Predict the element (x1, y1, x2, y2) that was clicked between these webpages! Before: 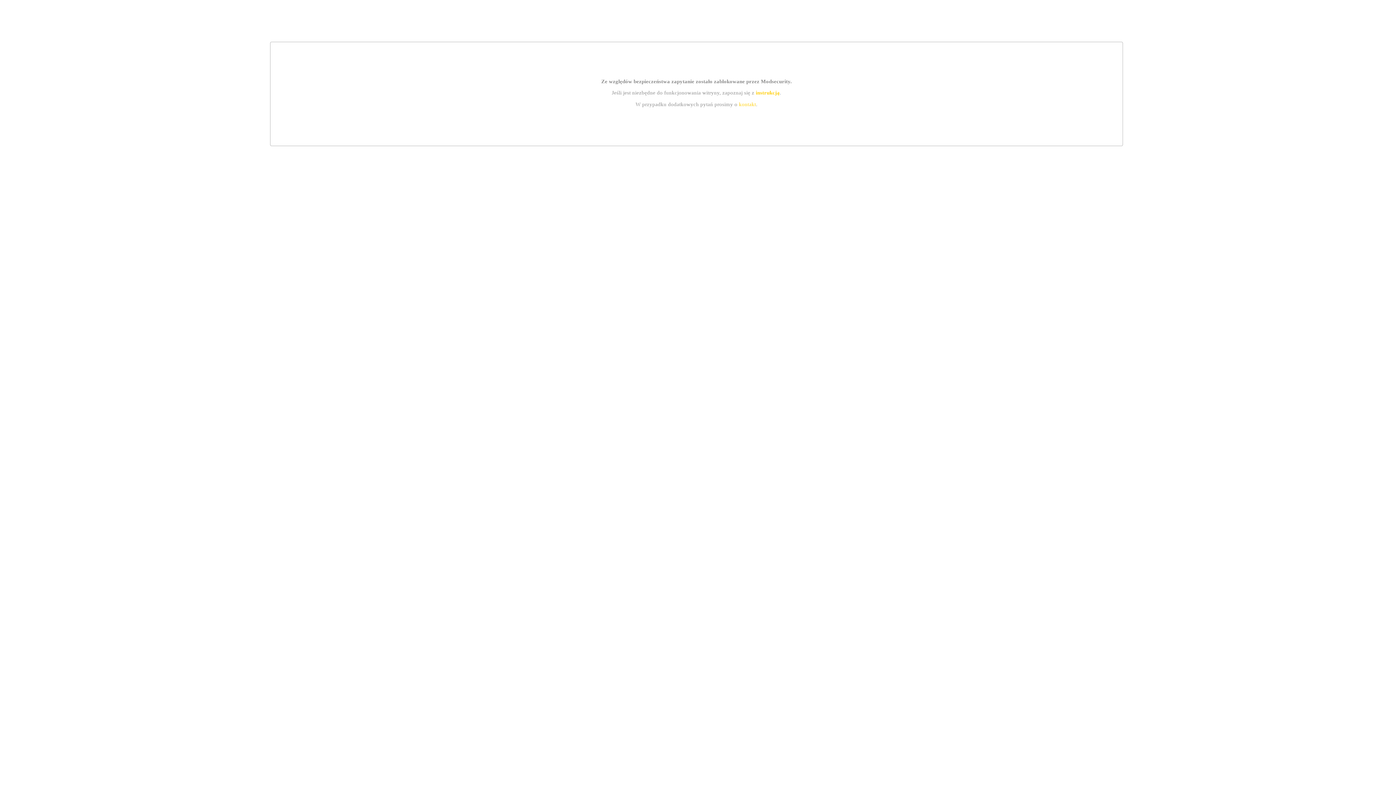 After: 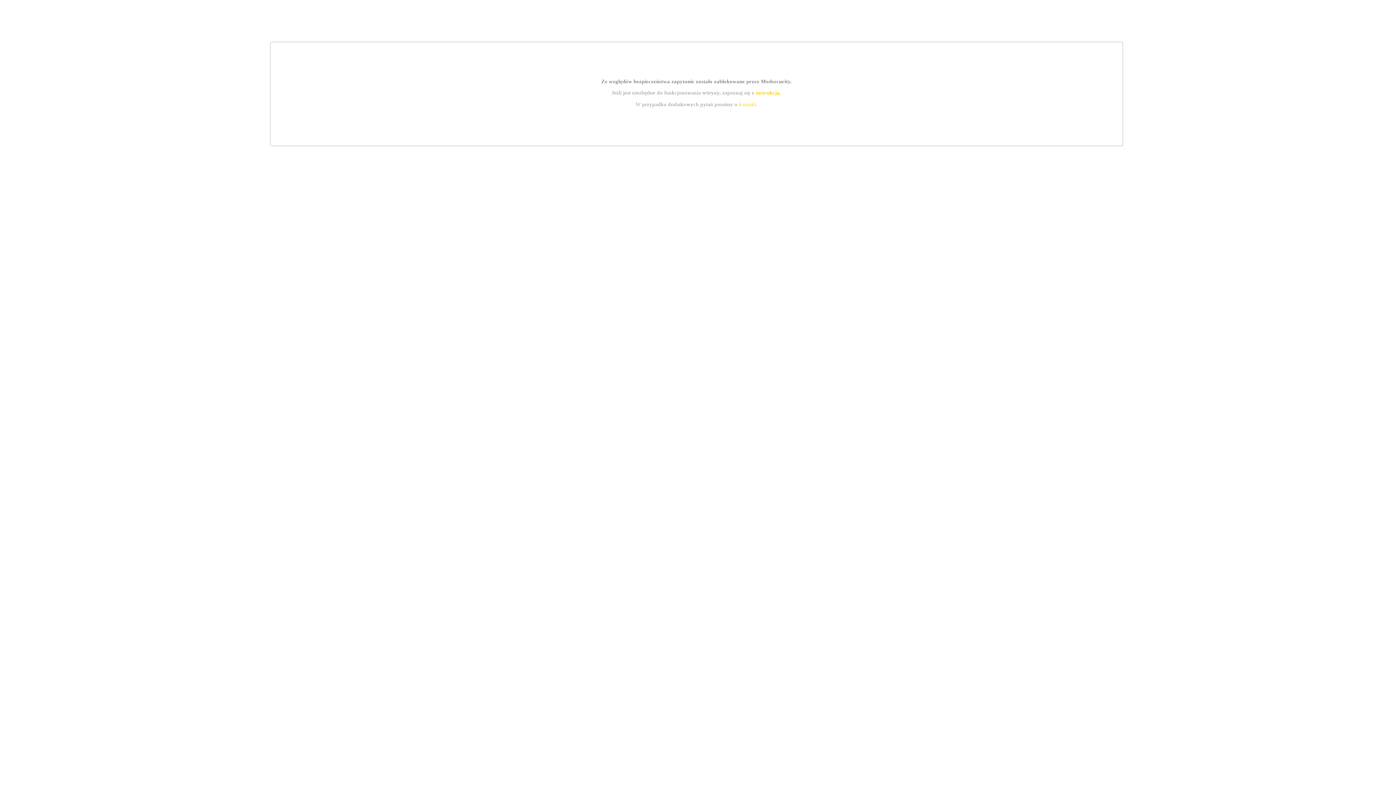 Action: label: kontakt bbox: (739, 101, 756, 107)